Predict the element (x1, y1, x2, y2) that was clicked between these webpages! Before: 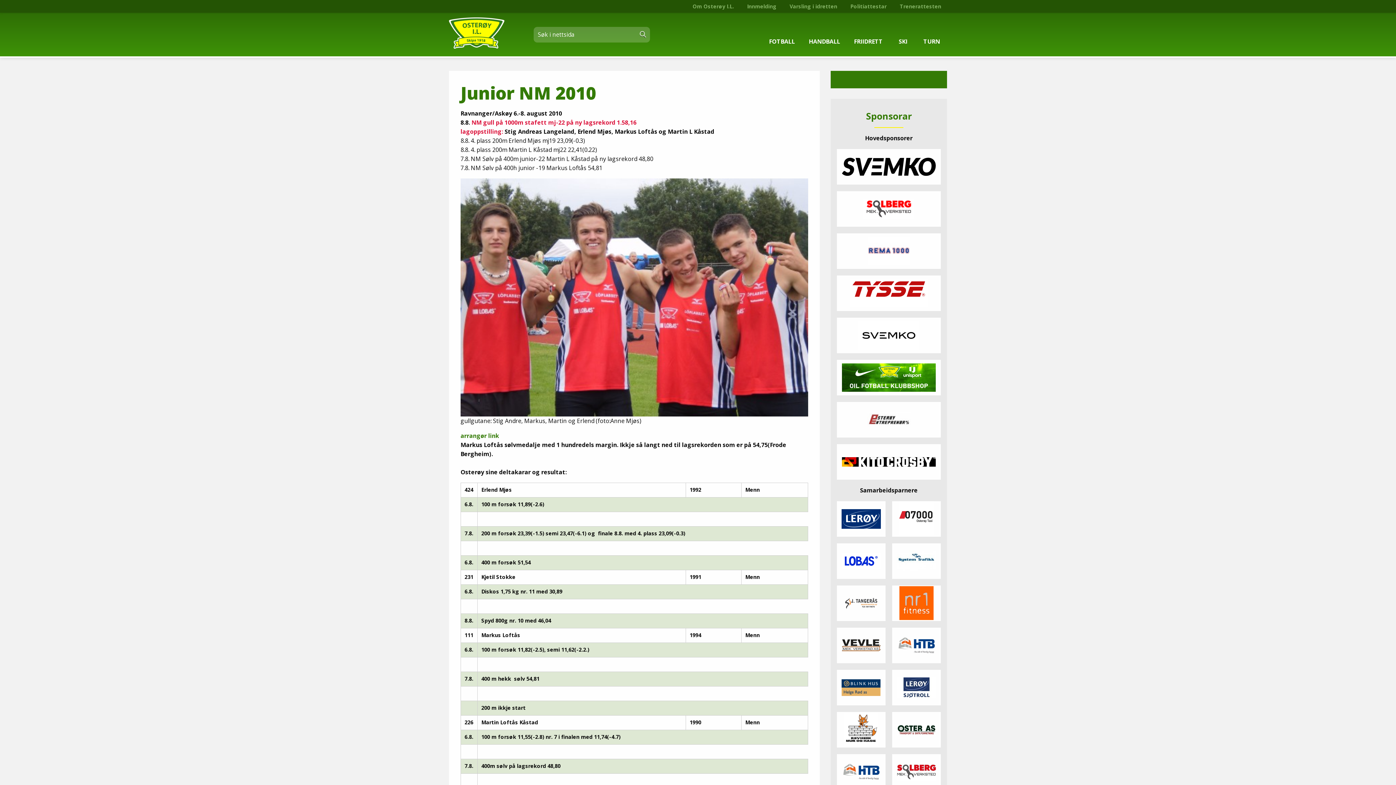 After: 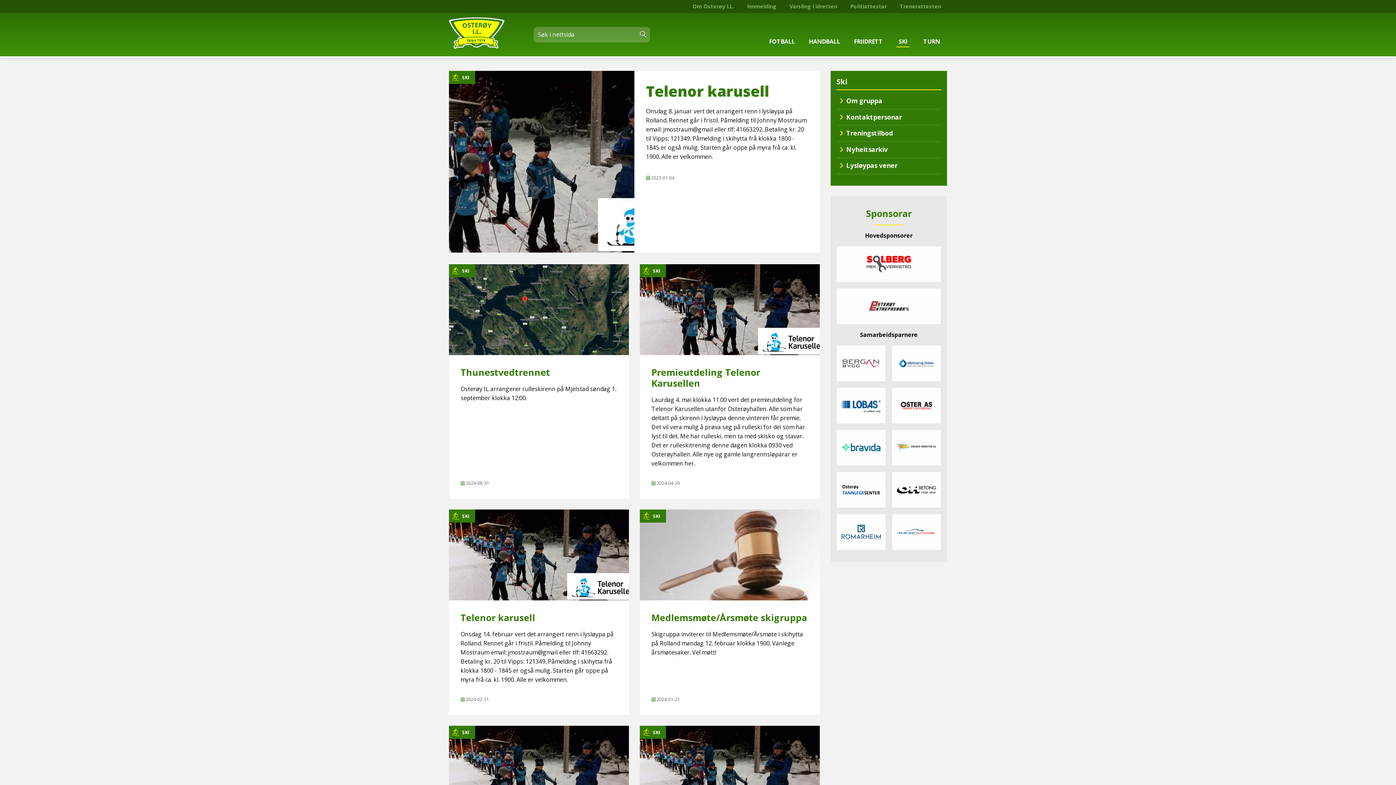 Action: bbox: (896, 21, 909, 47) label: SKI